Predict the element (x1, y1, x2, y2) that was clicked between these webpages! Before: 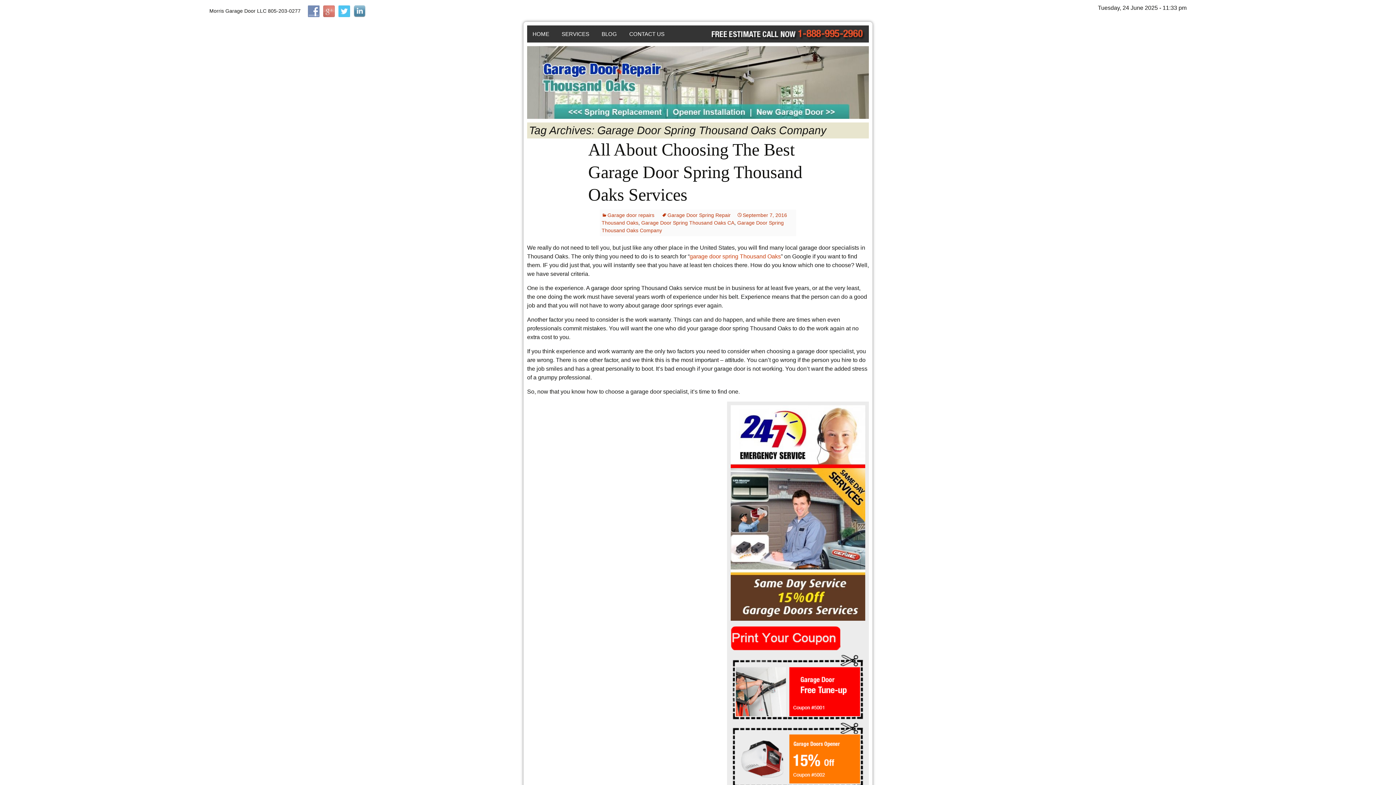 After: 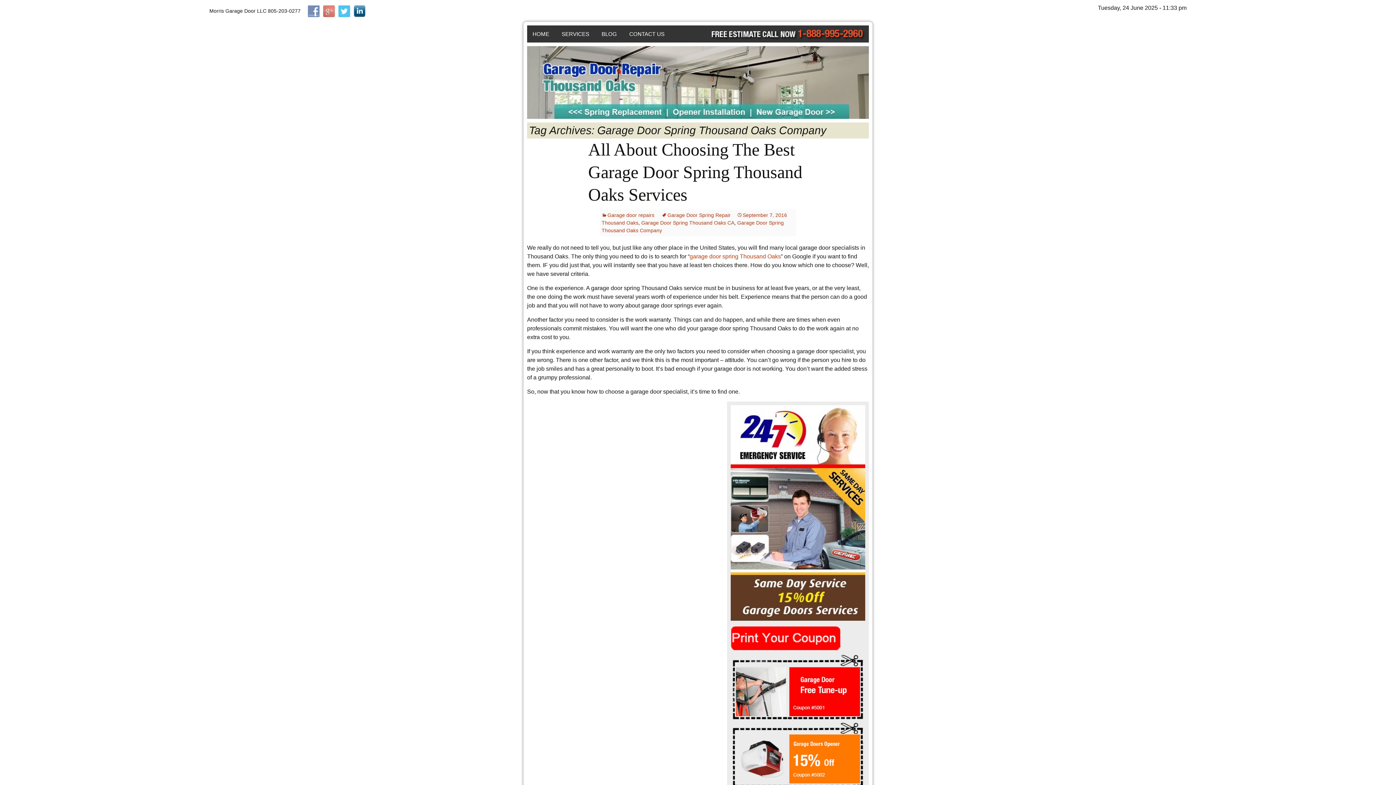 Action: bbox: (353, 8, 369, 14)